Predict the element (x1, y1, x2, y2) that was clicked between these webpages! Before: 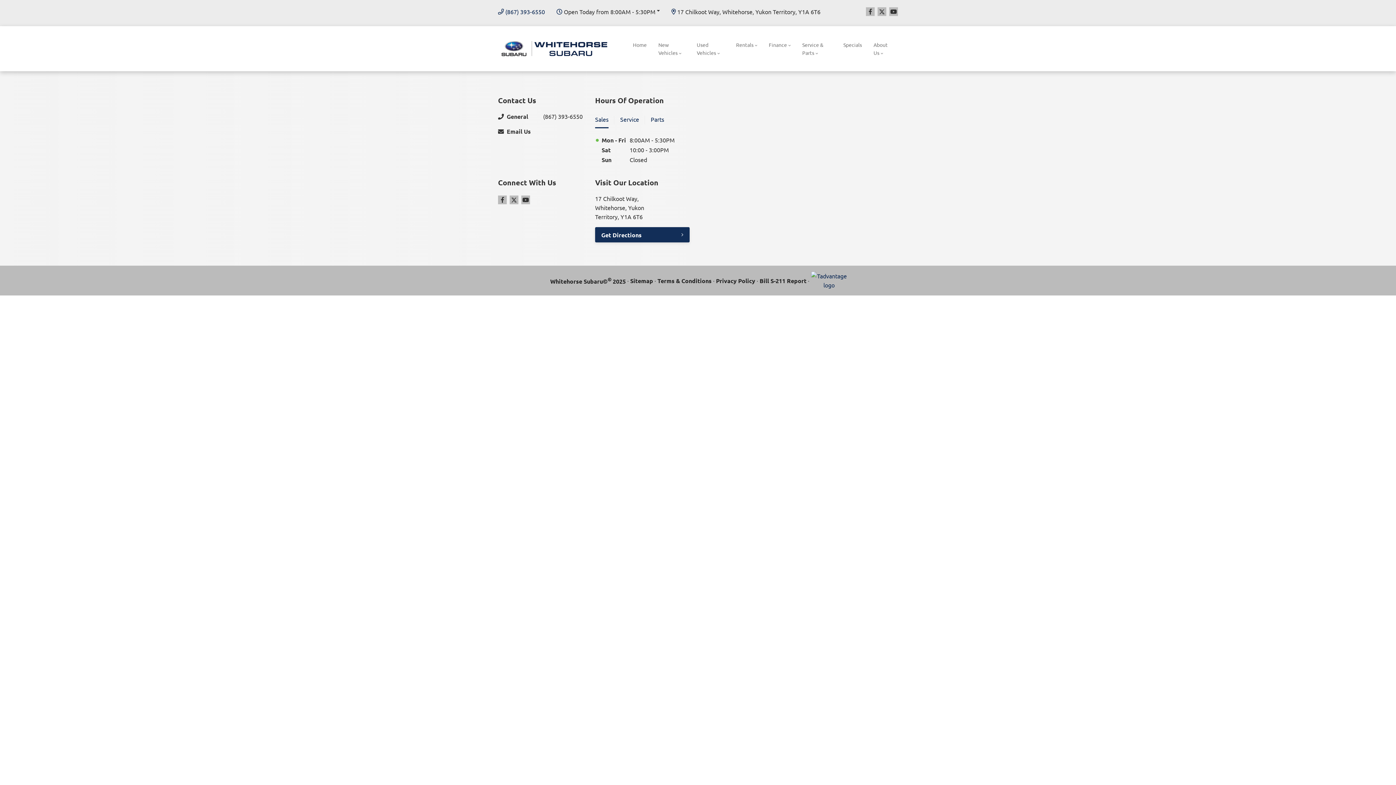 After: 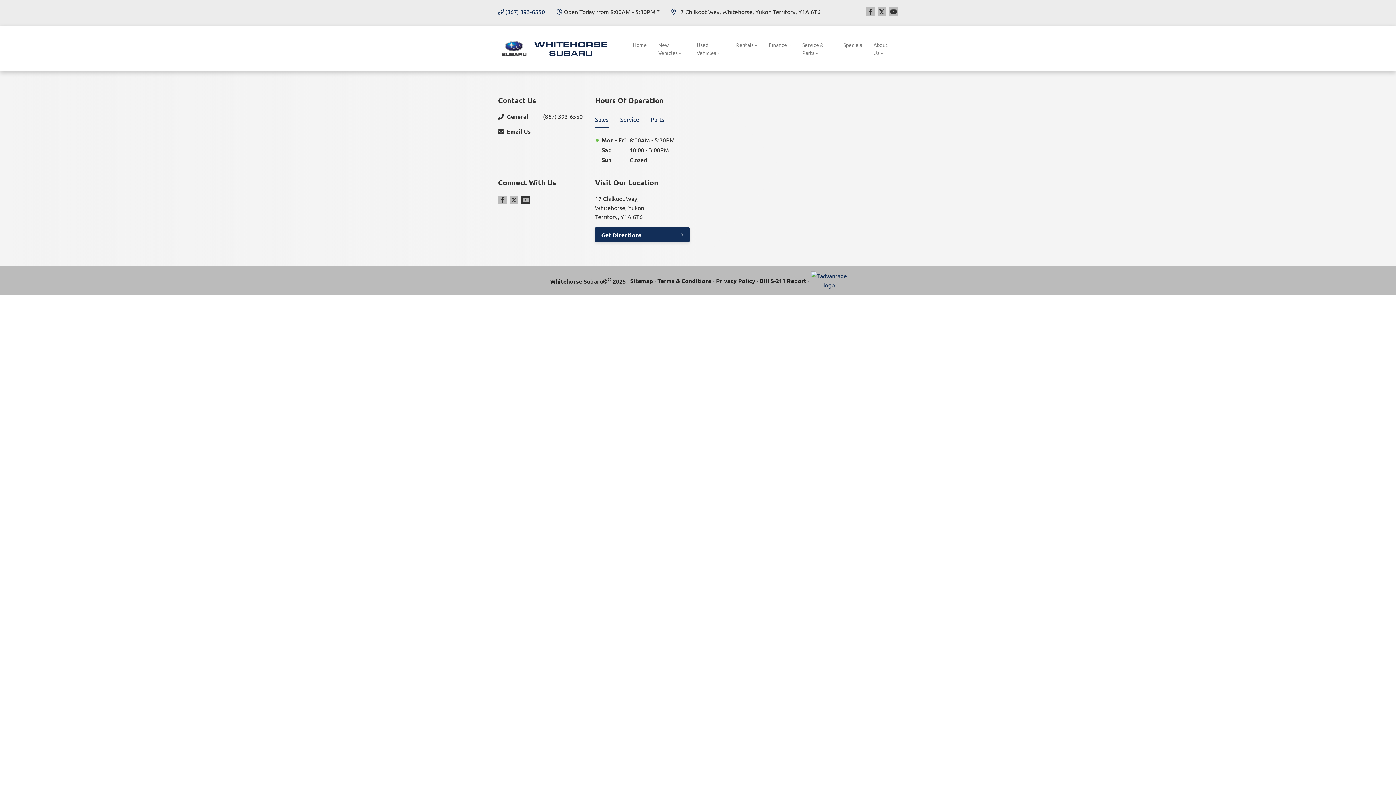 Action: bbox: (521, 195, 530, 204) label: Youtube